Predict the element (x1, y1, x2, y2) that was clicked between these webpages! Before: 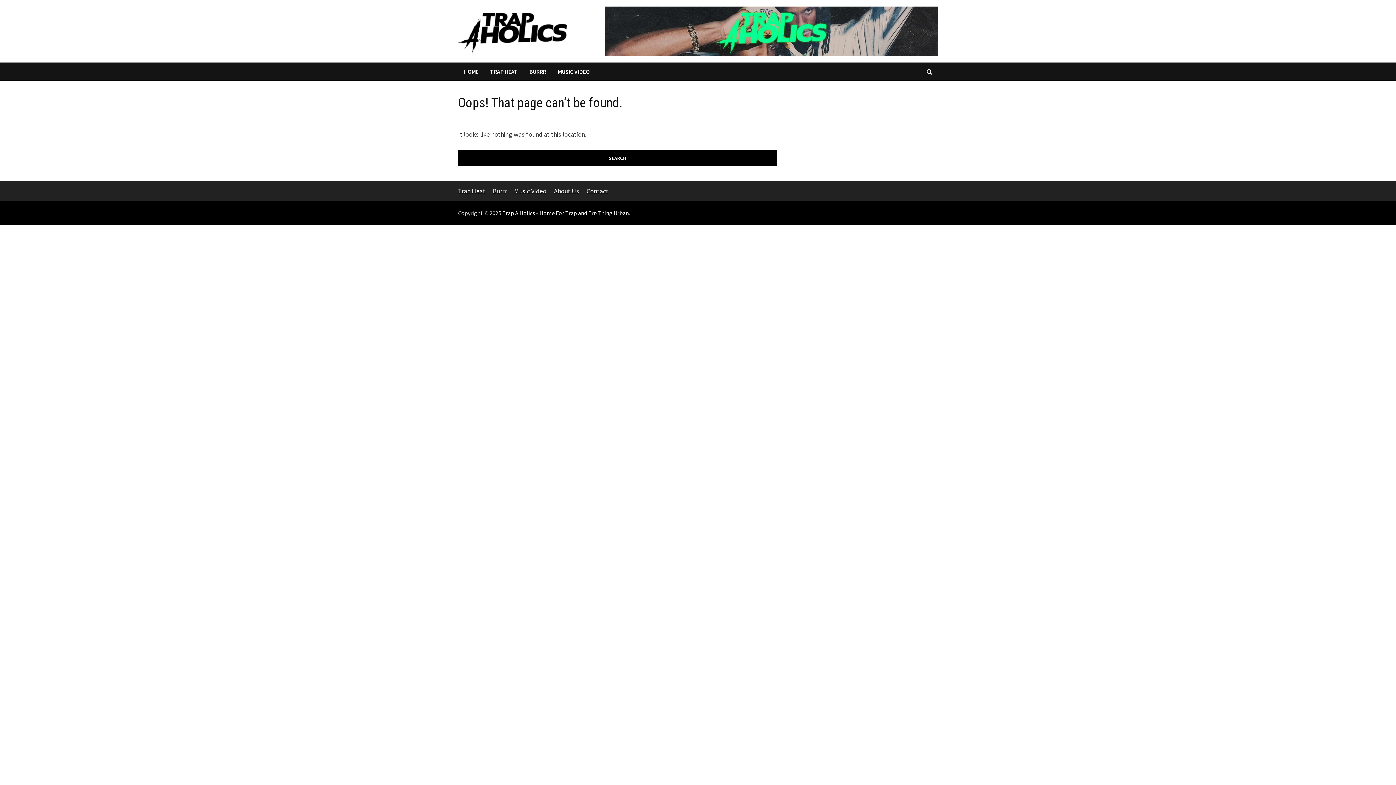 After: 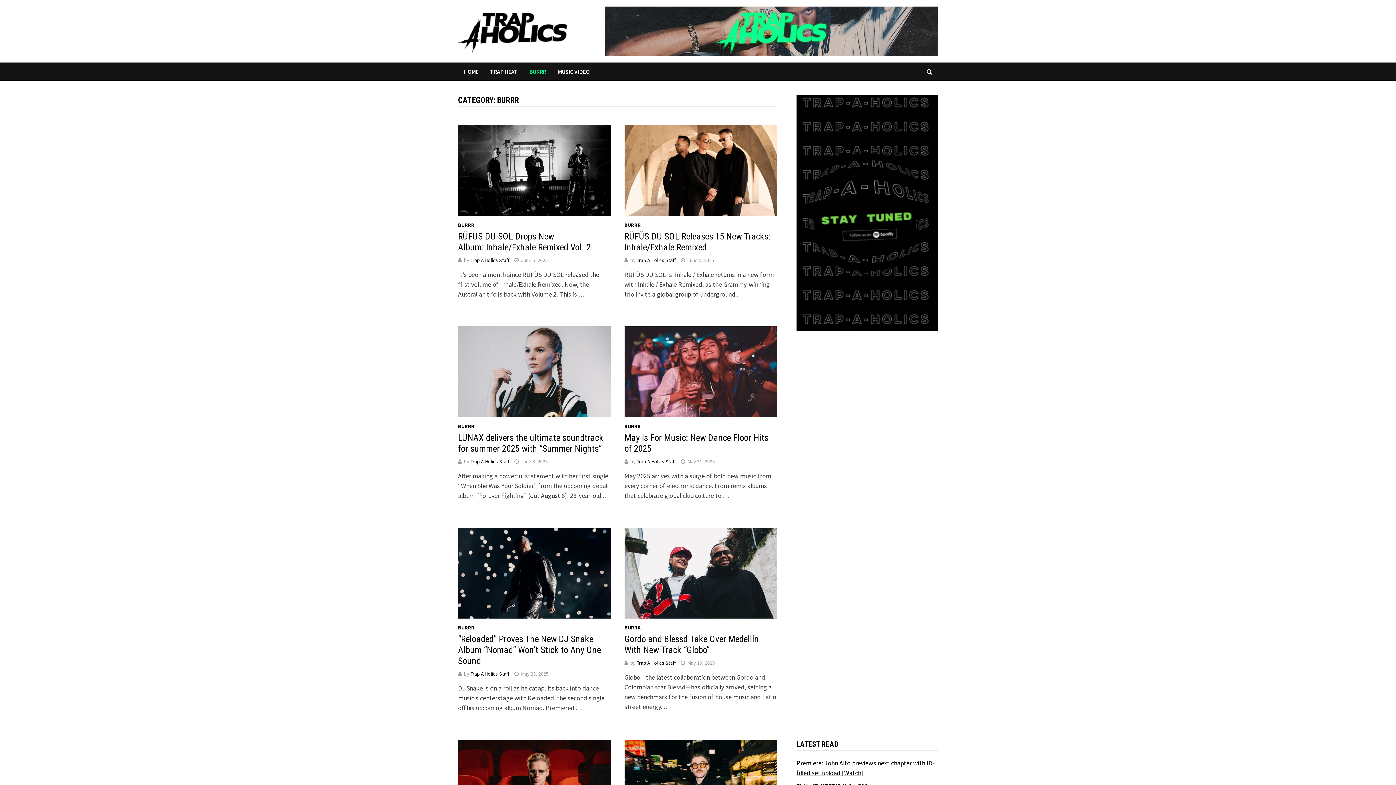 Action: label: BURRR bbox: (523, 62, 552, 80)